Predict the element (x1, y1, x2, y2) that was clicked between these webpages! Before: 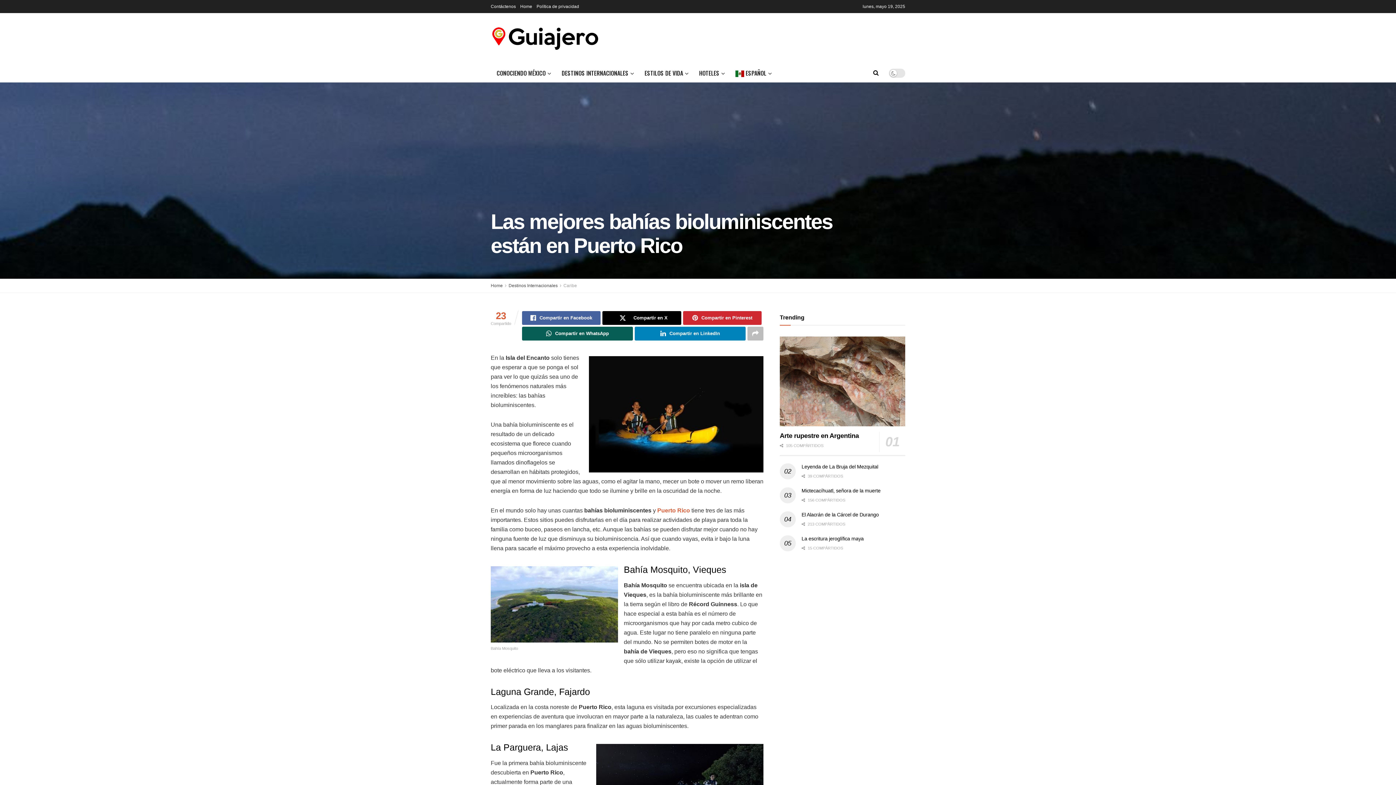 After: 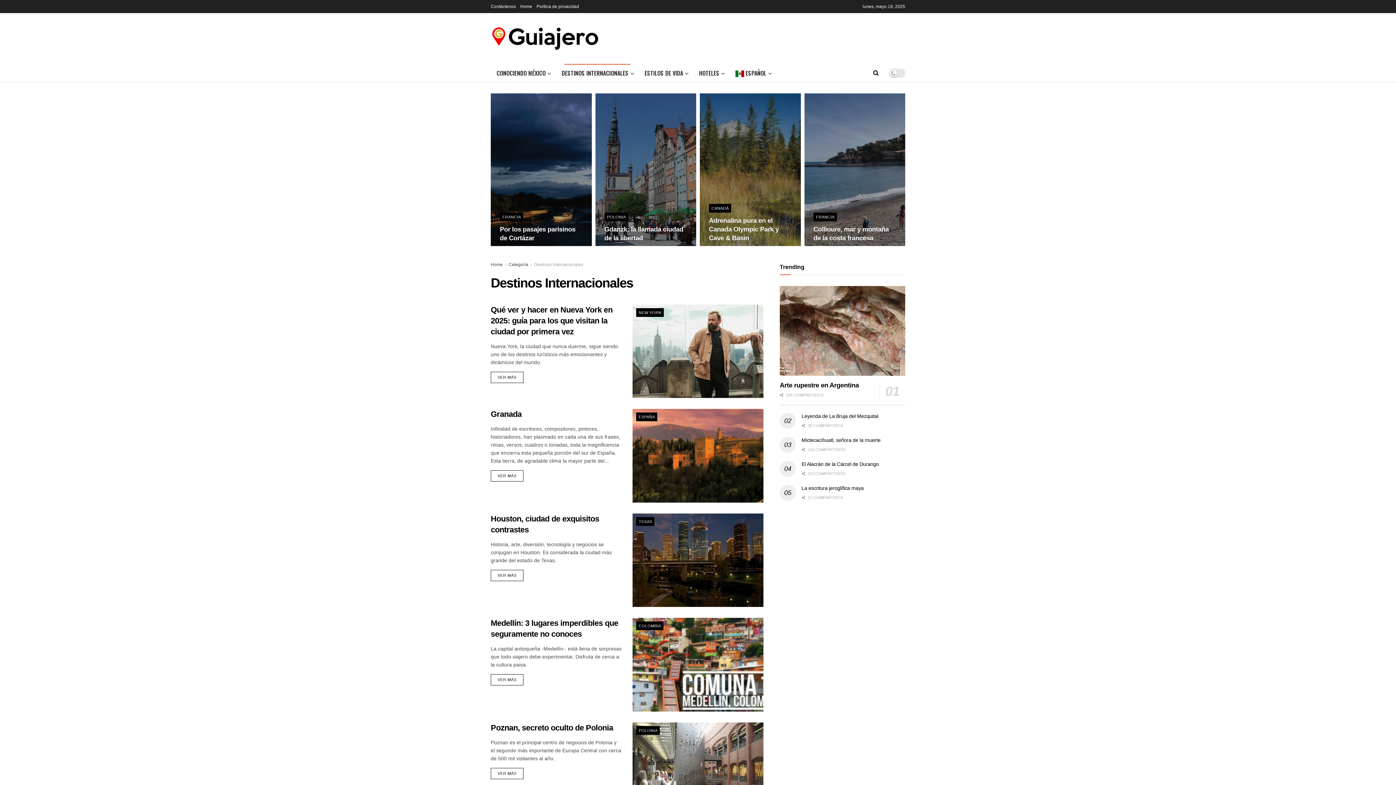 Action: label: DESTINOS INTERNACIONALES bbox: (556, 64, 638, 82)